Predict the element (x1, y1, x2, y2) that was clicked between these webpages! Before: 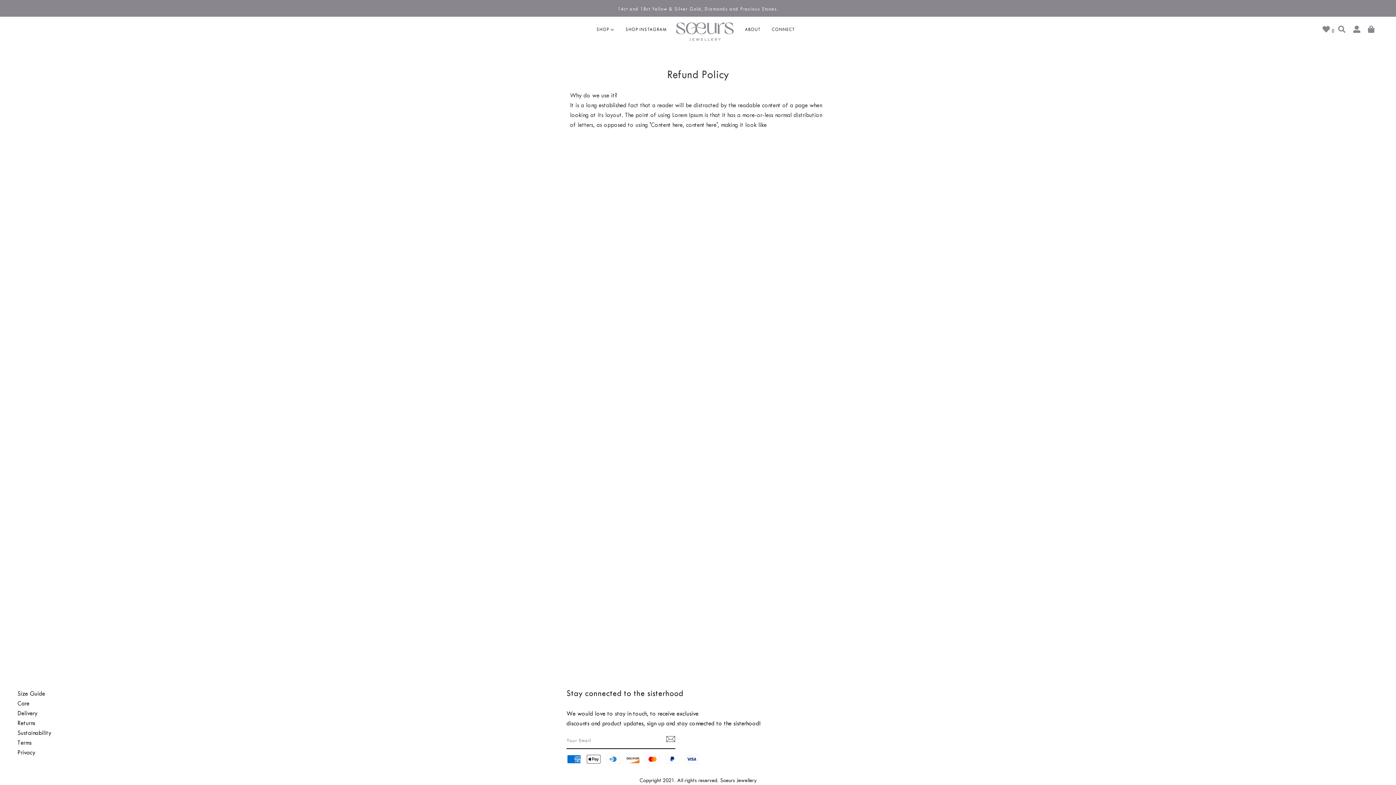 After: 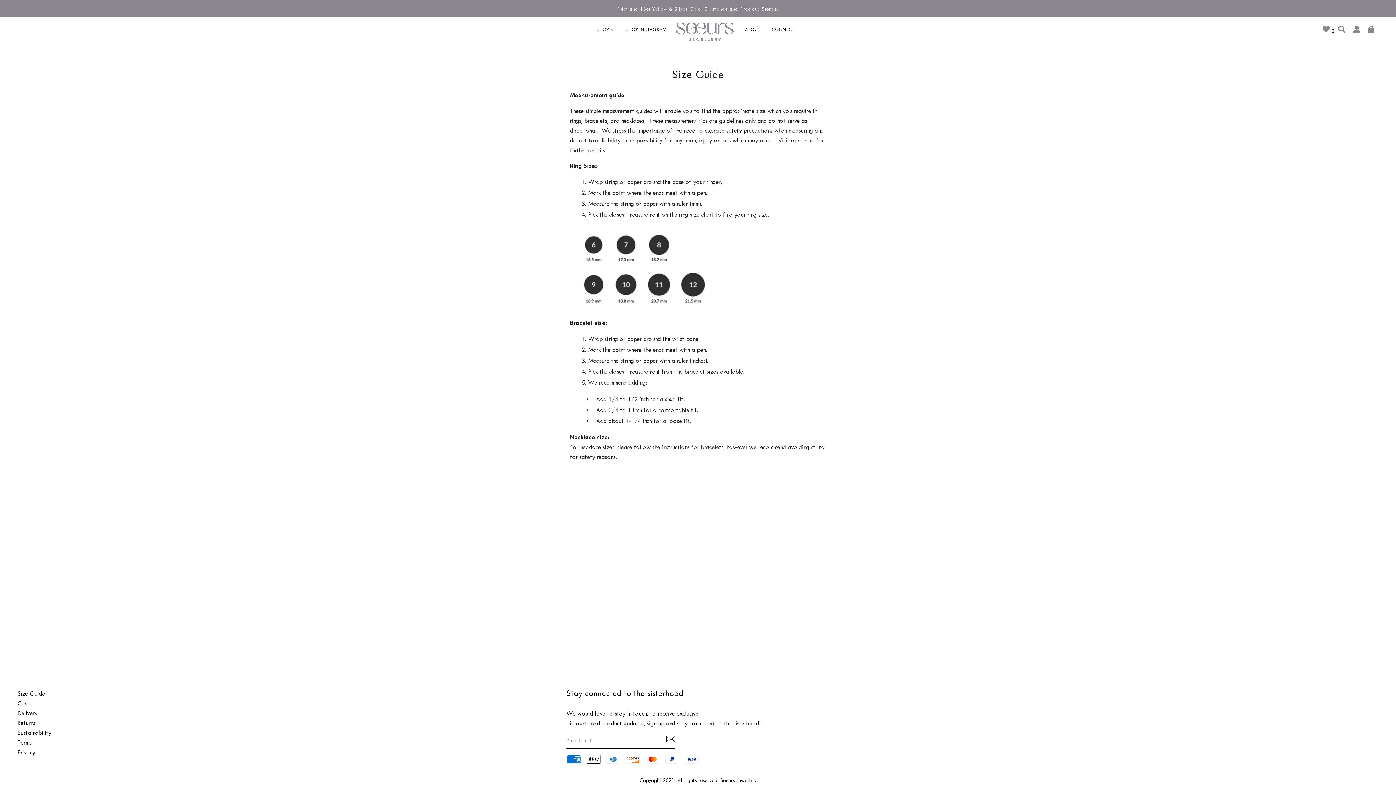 Action: label: Size Guide bbox: (17, 690, 45, 697)